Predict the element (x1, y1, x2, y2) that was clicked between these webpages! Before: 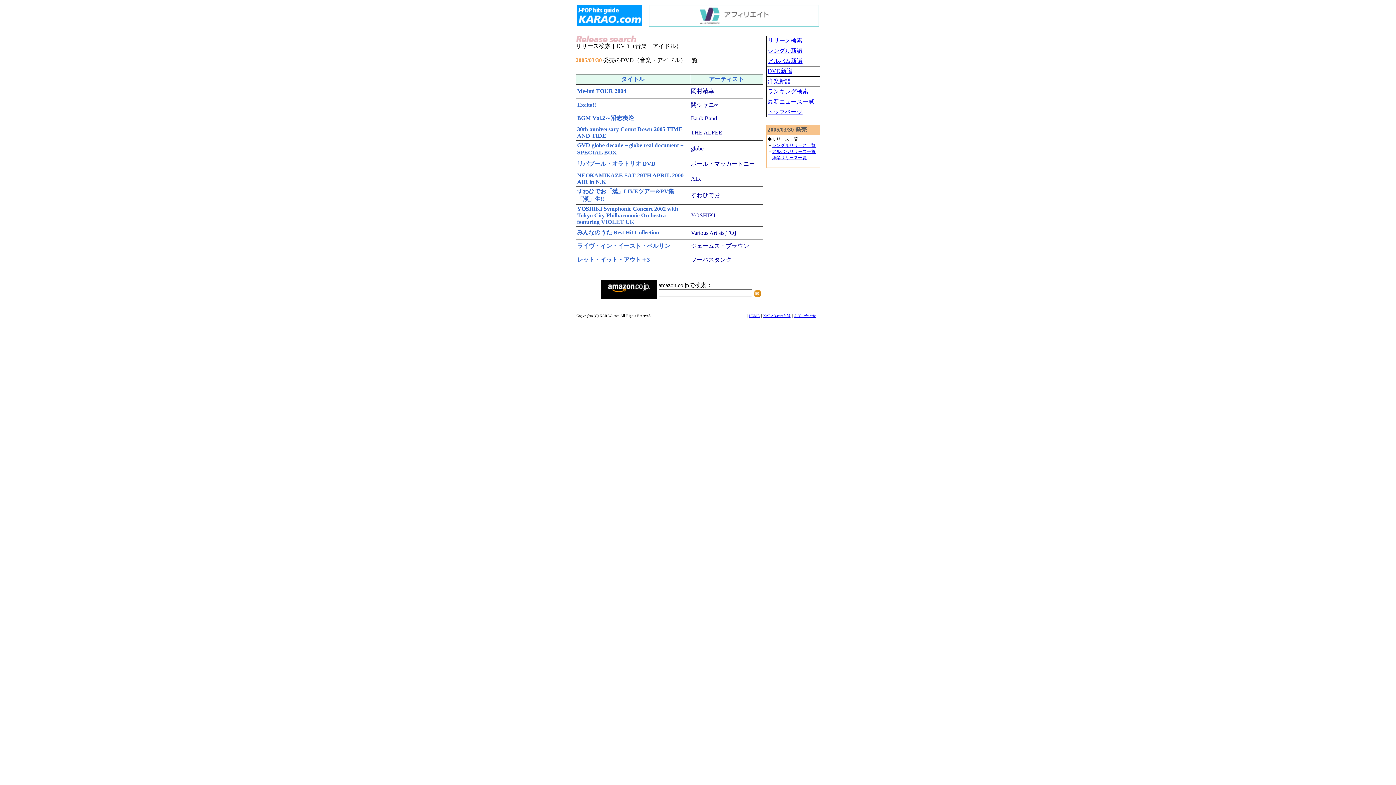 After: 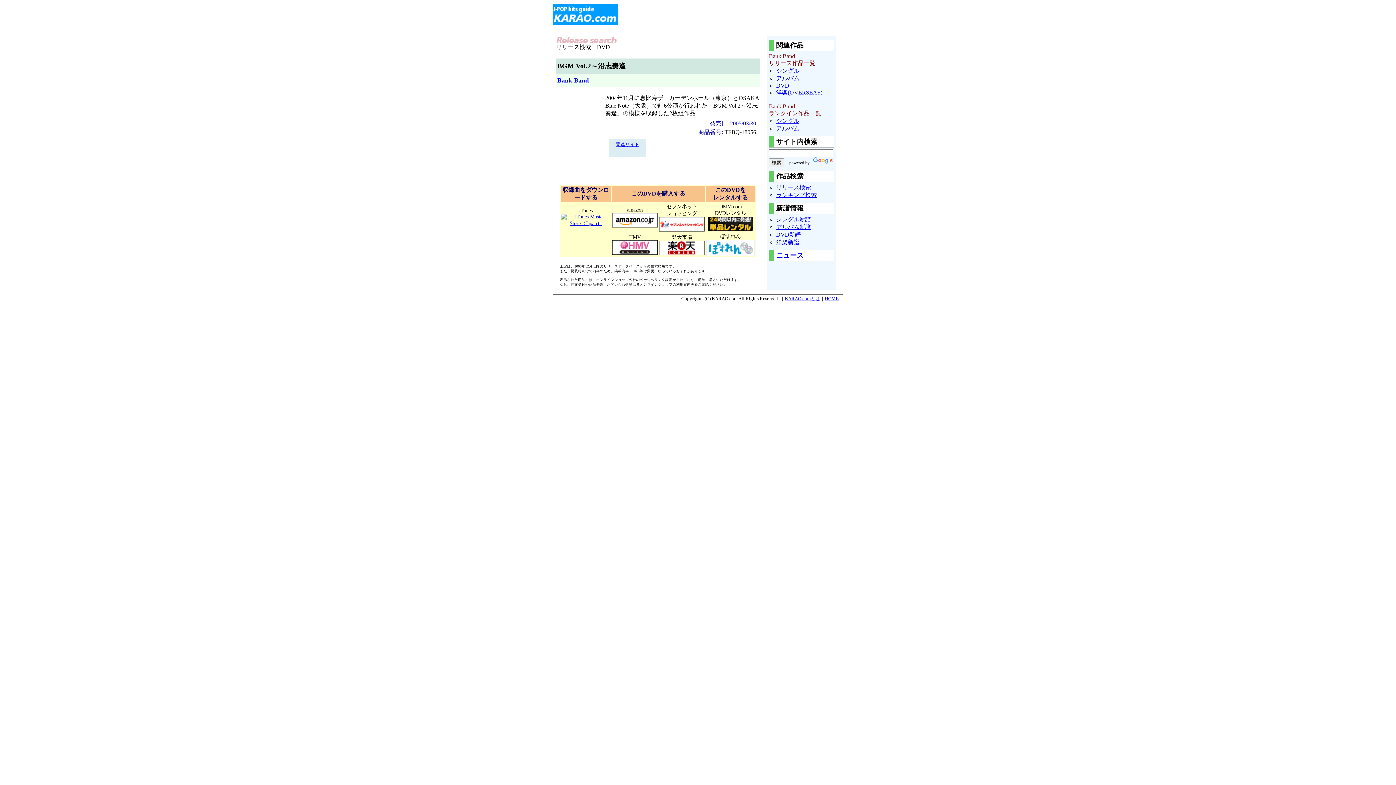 Action: label: BGM Vol.2～沿志奏逢 bbox: (577, 114, 634, 121)